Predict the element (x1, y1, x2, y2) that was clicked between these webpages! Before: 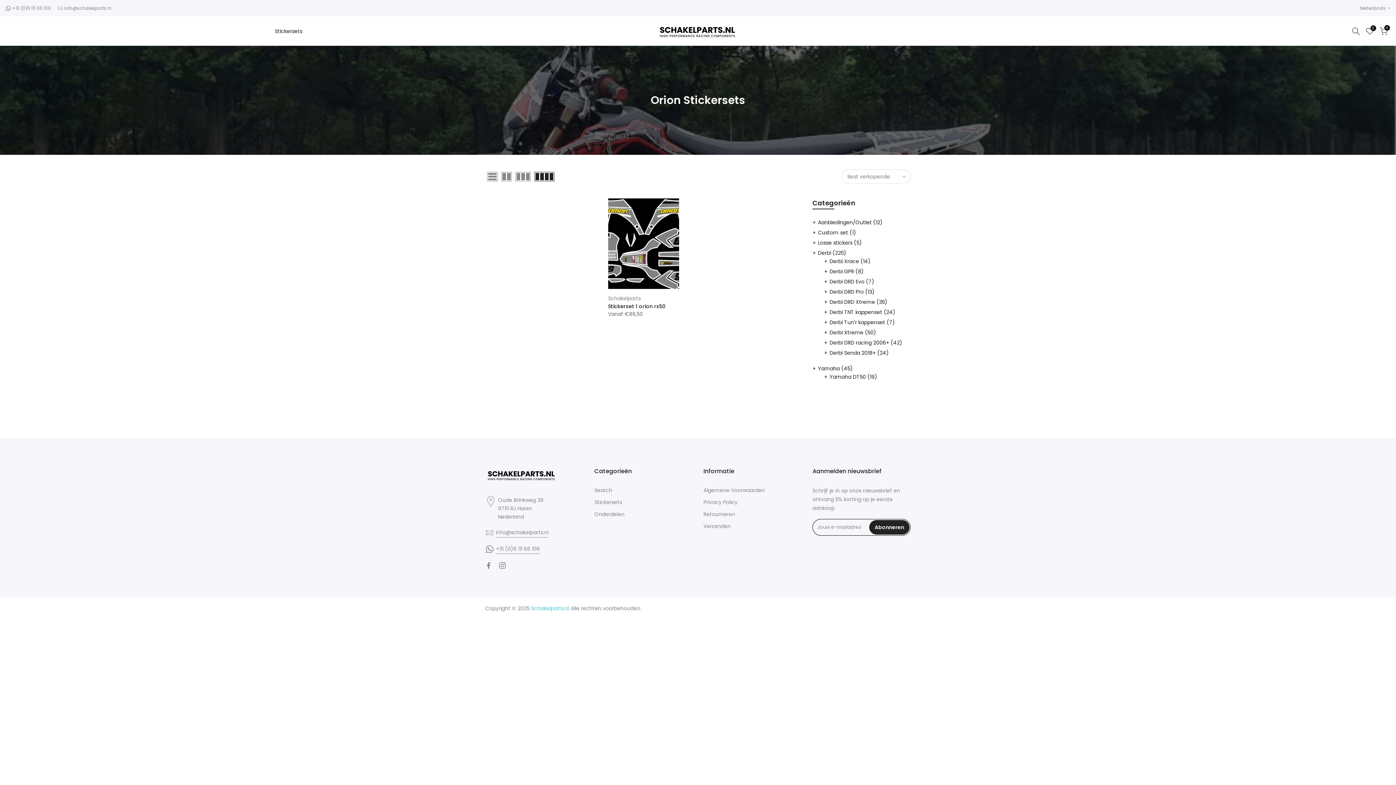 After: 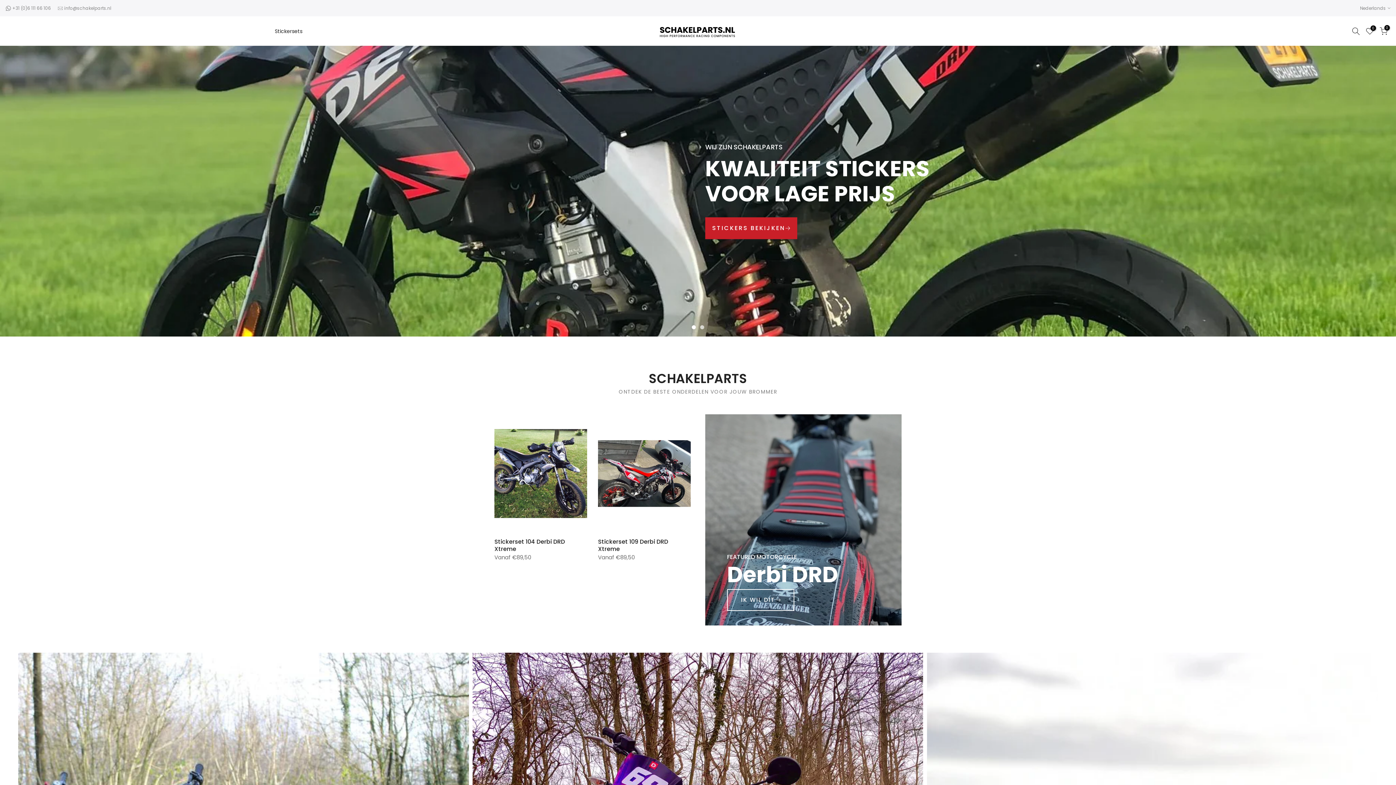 Action: bbox: (485, 465, 583, 484)